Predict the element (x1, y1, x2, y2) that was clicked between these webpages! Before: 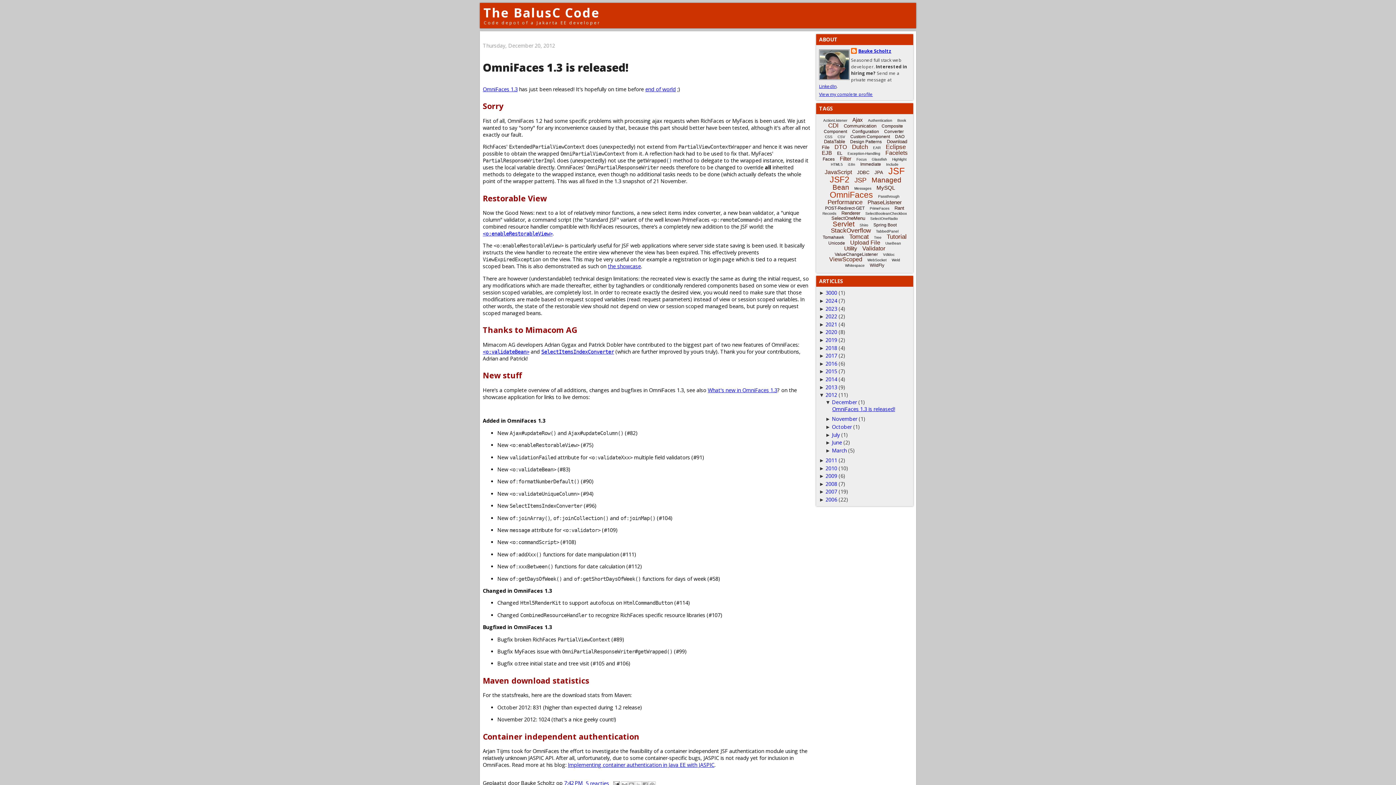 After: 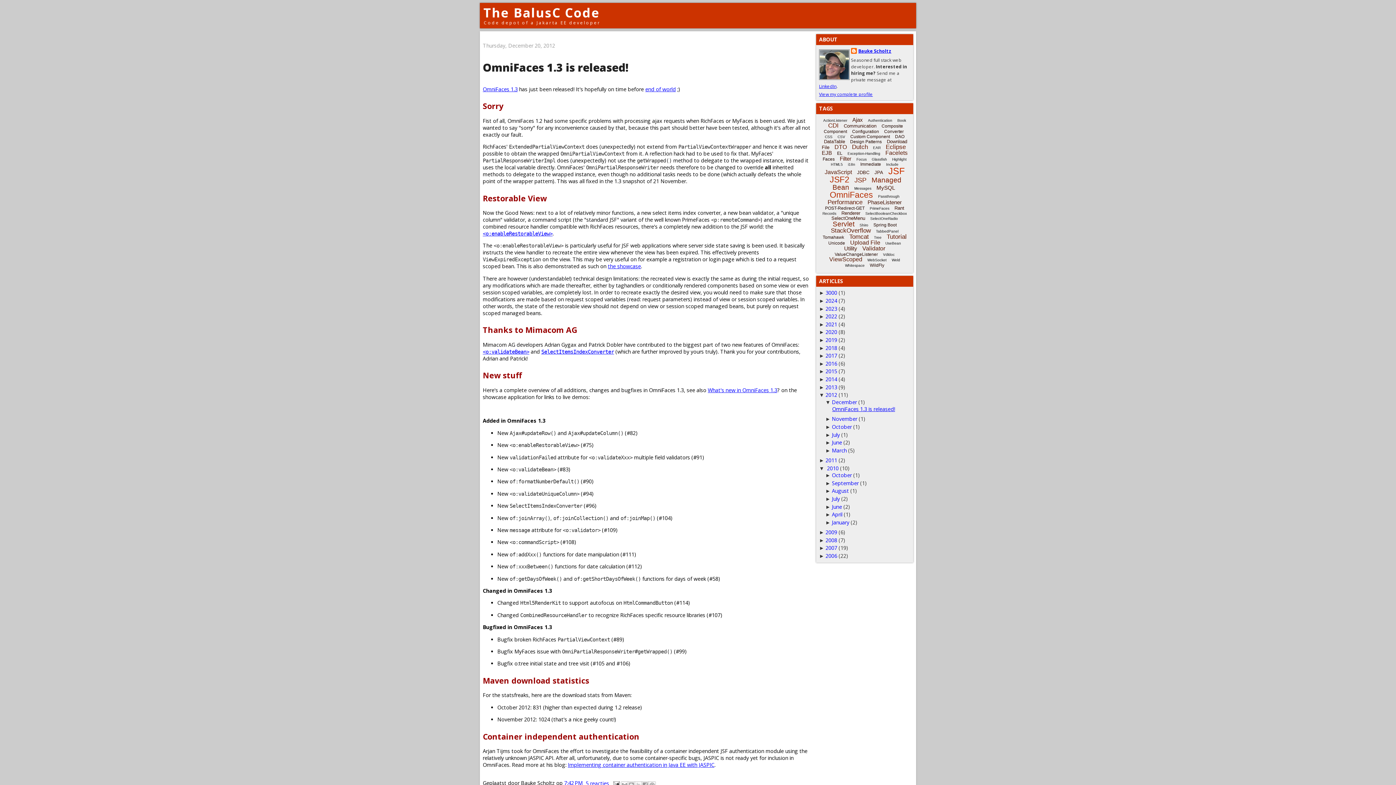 Action: bbox: (819, 465, 825, 471) label: ► 